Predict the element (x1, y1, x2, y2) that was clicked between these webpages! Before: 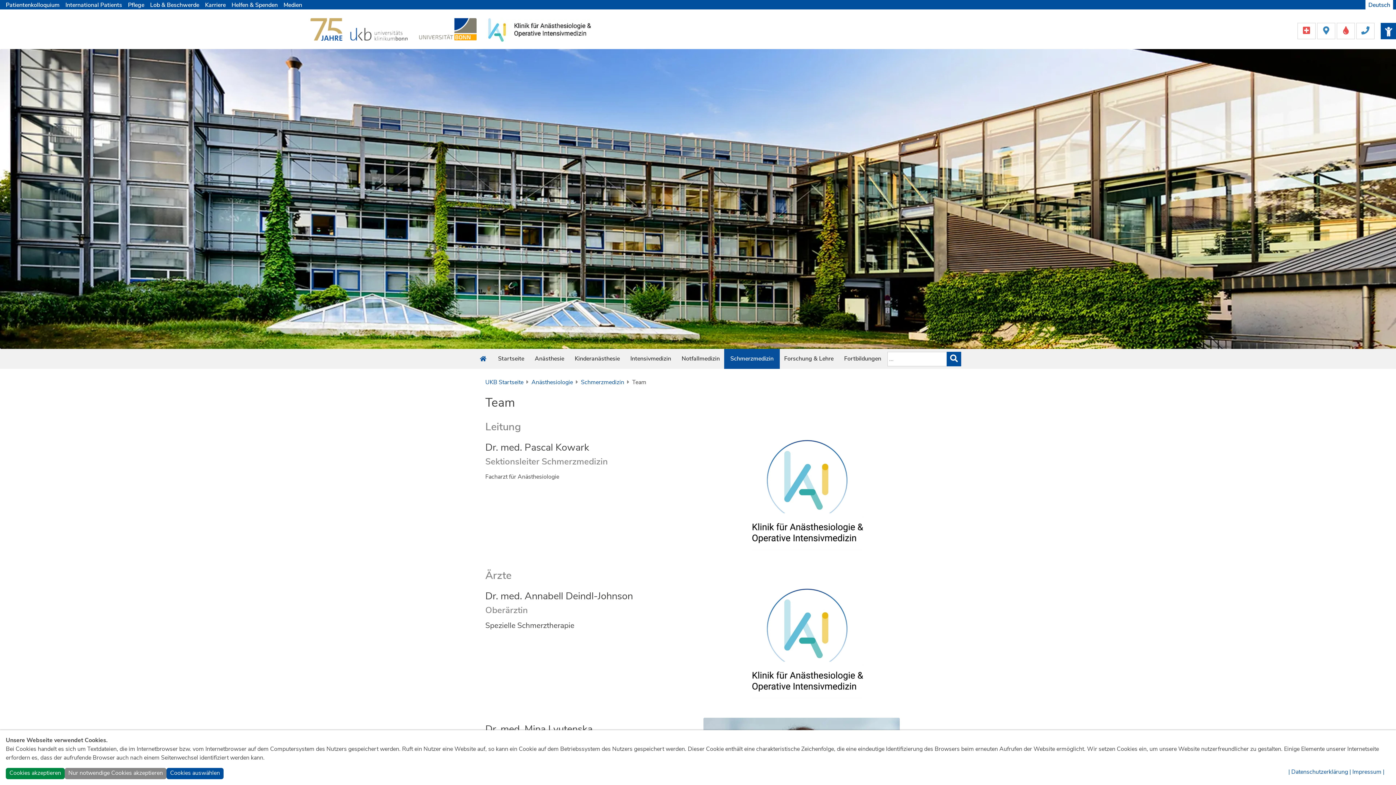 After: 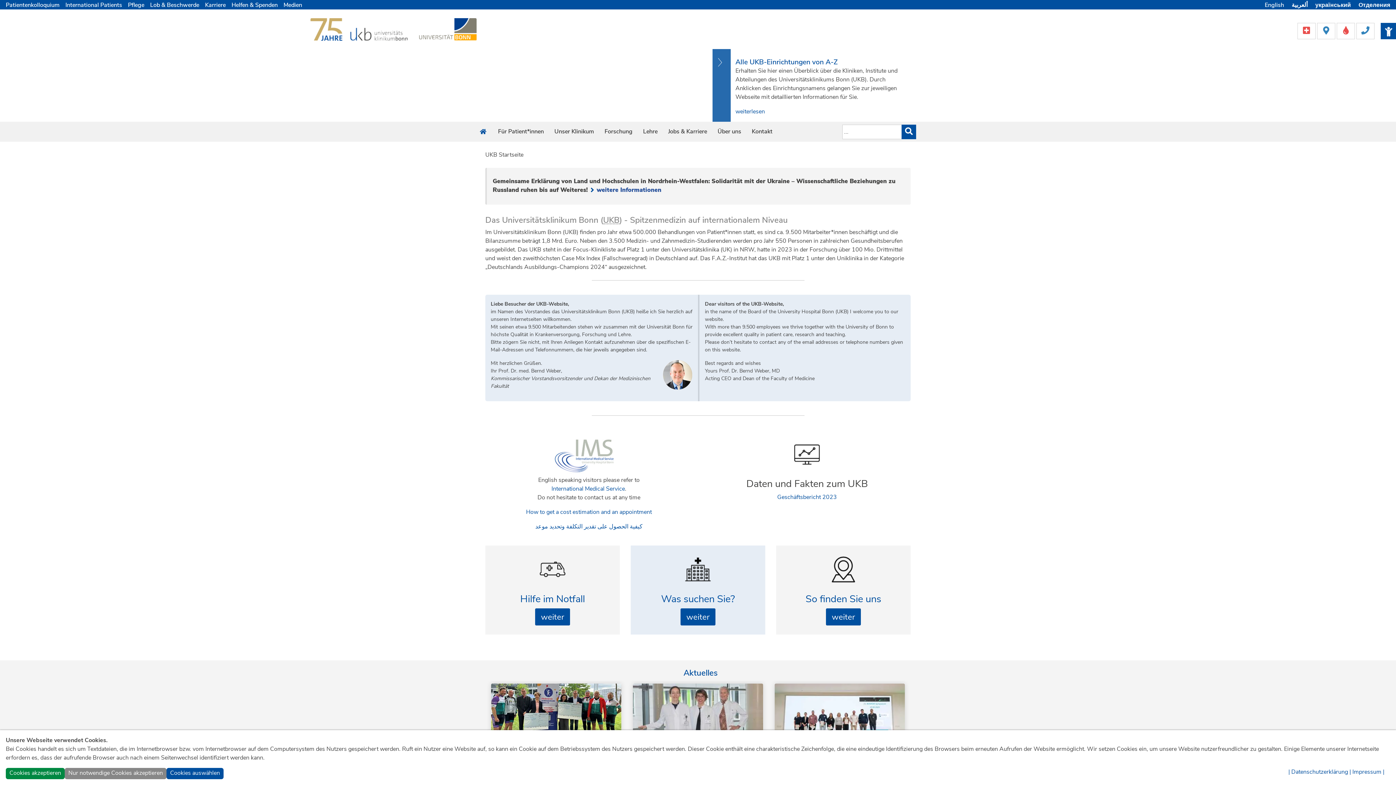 Action: bbox: (310, 25, 407, 33)